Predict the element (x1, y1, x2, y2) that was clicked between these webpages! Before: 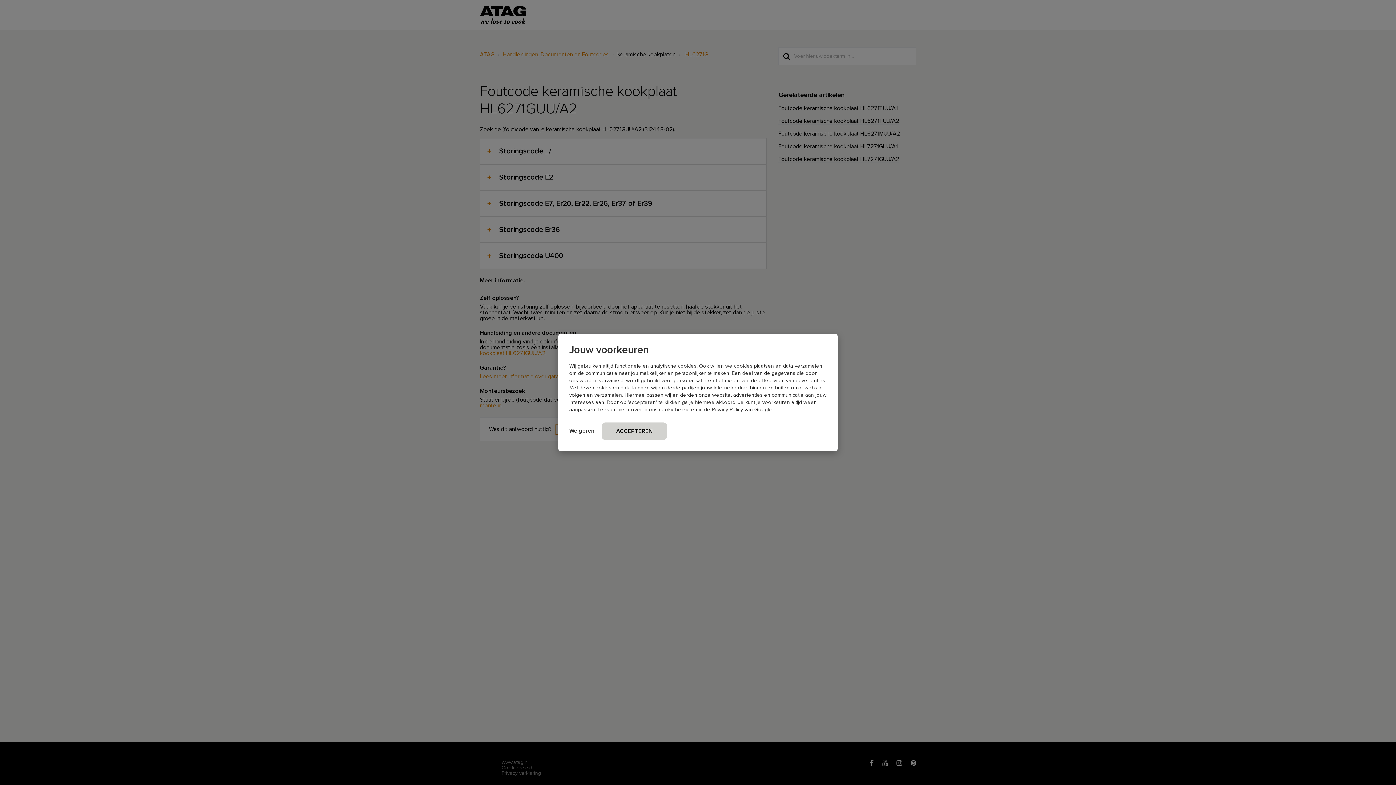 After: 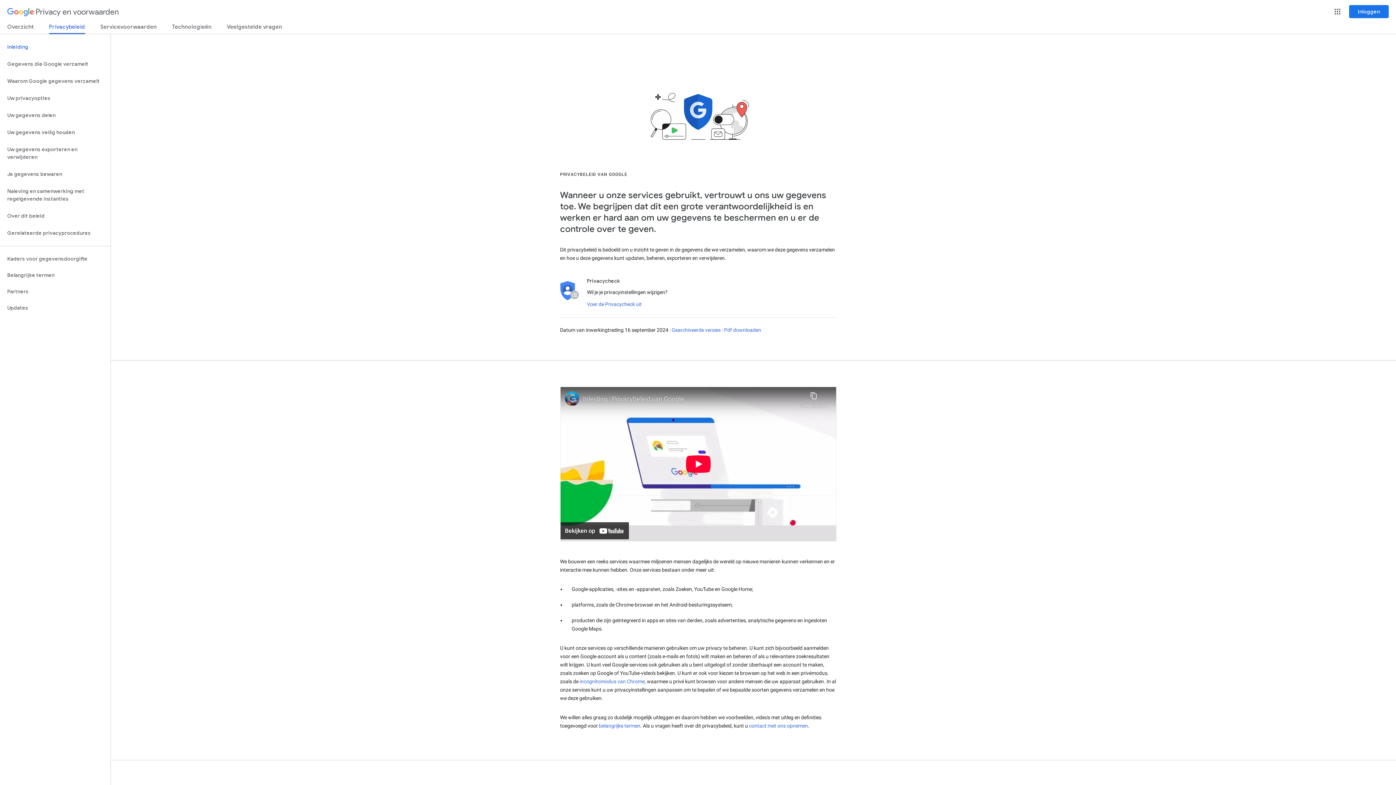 Action: label: Privacy Policy van Google bbox: (712, 407, 772, 412)